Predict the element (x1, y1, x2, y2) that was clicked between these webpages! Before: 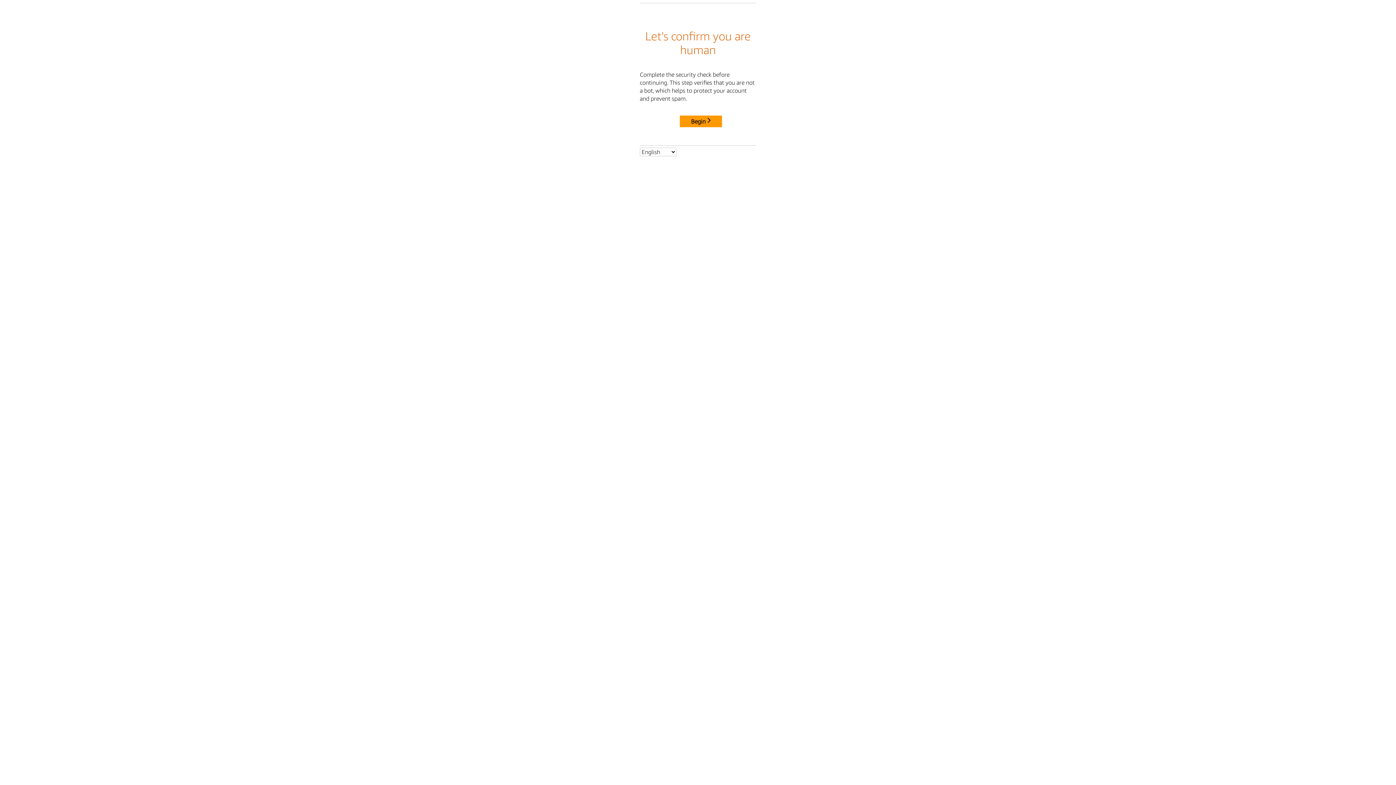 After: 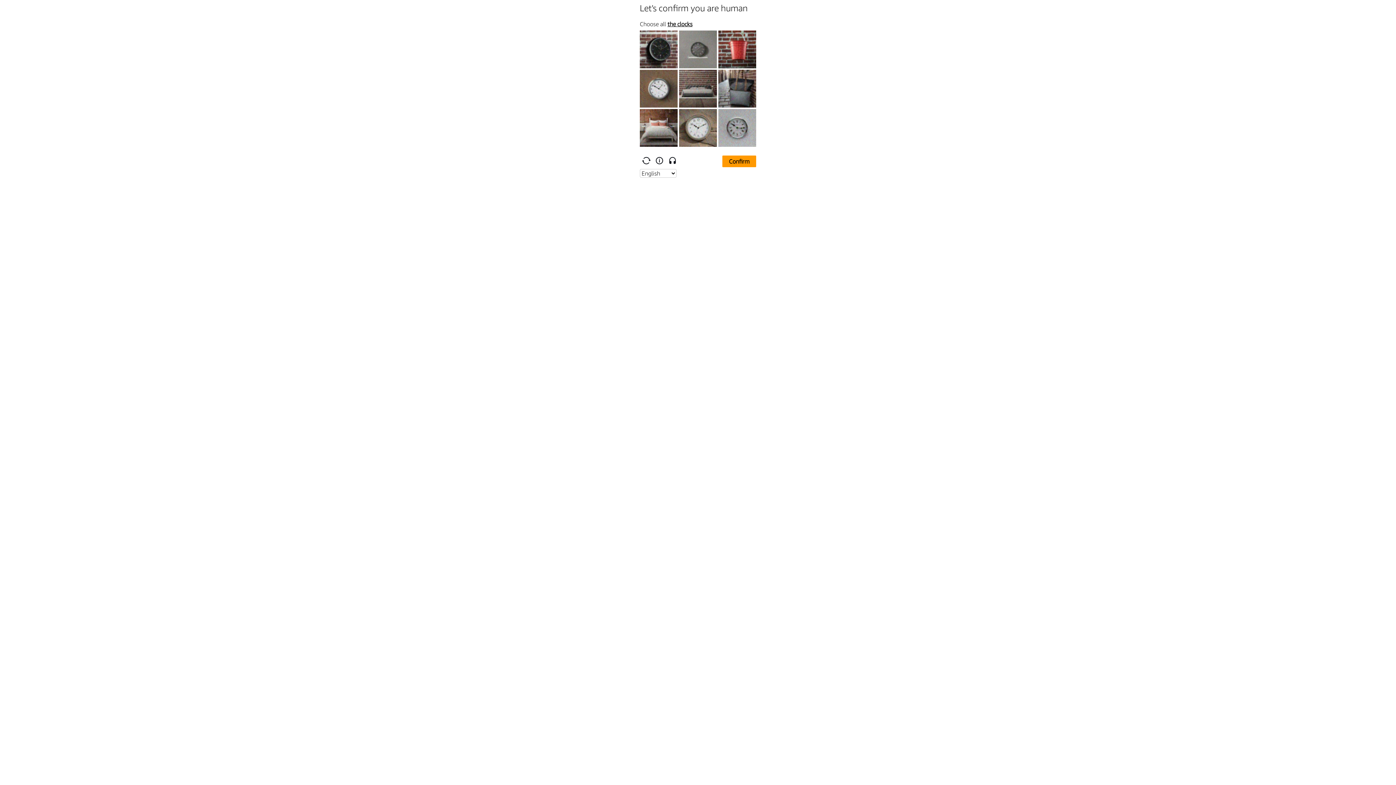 Action: label: Begin bbox: (680, 115, 722, 127)